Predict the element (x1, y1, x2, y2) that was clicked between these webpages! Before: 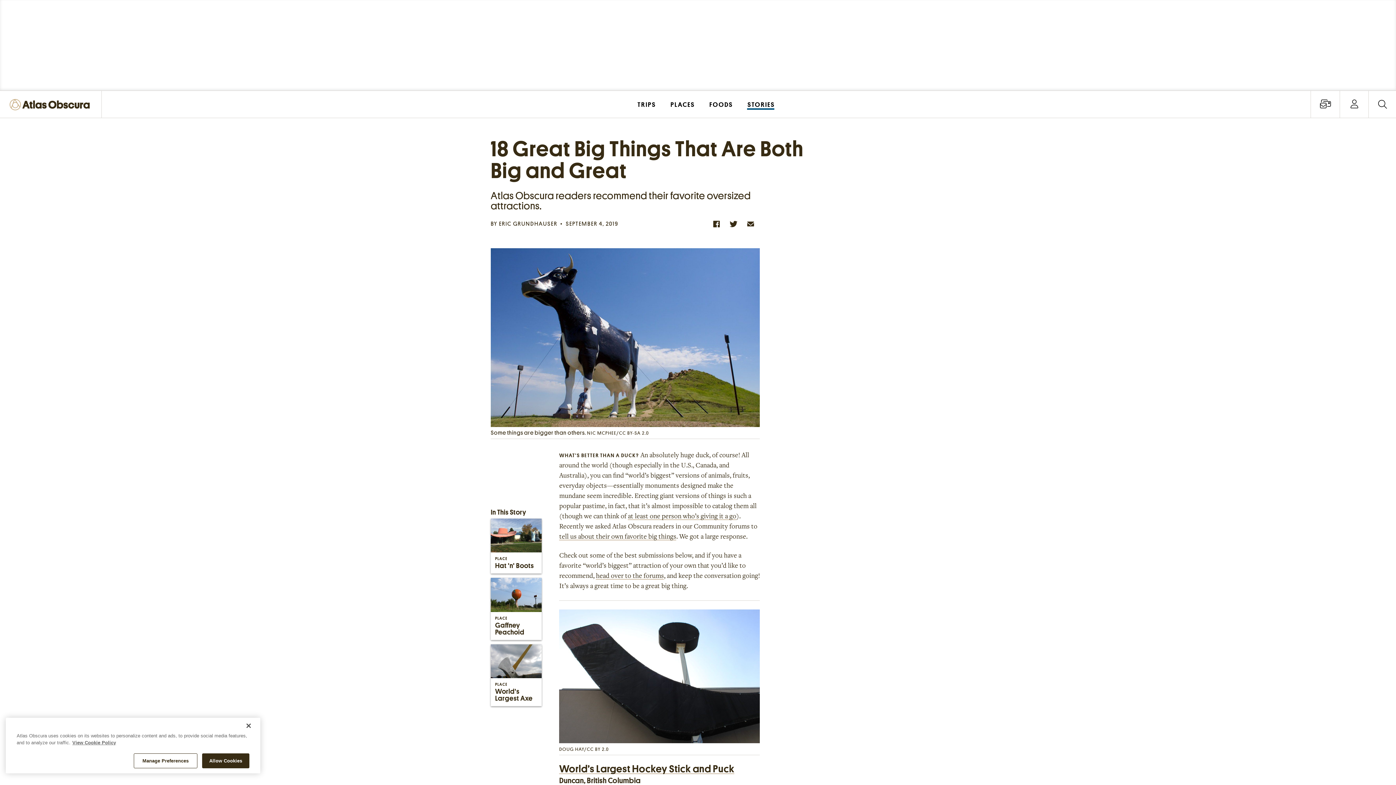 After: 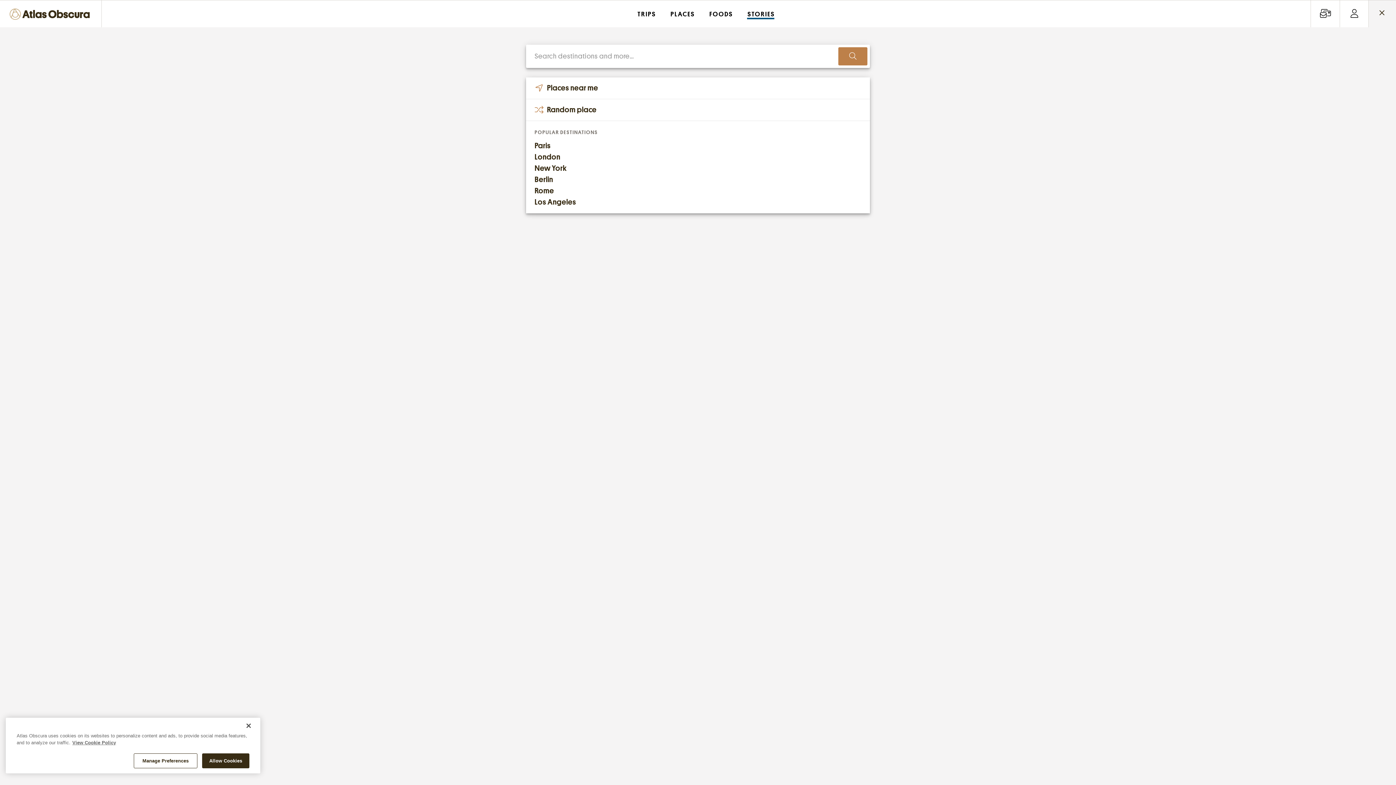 Action: bbox: (1369, 90, 1396, 118) label: Open Site Search Form